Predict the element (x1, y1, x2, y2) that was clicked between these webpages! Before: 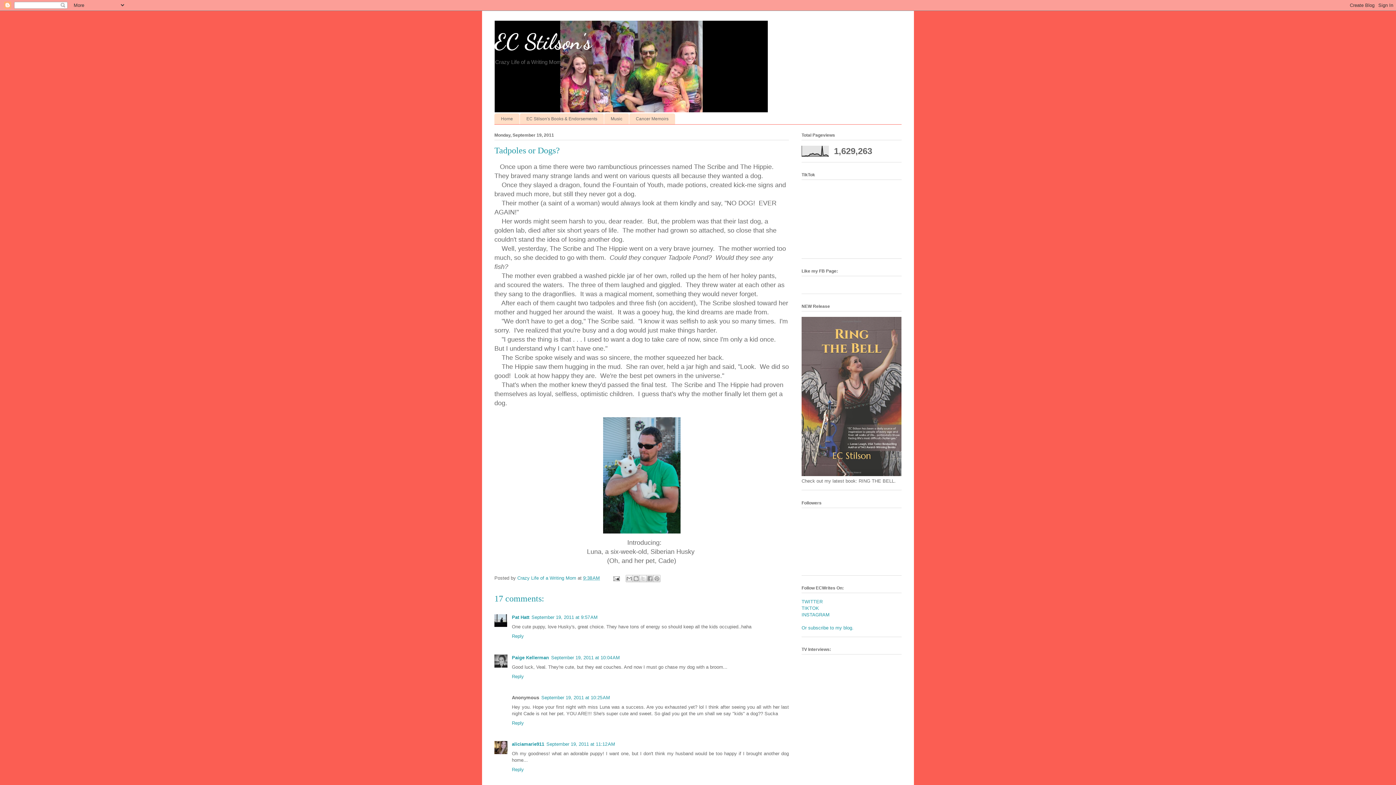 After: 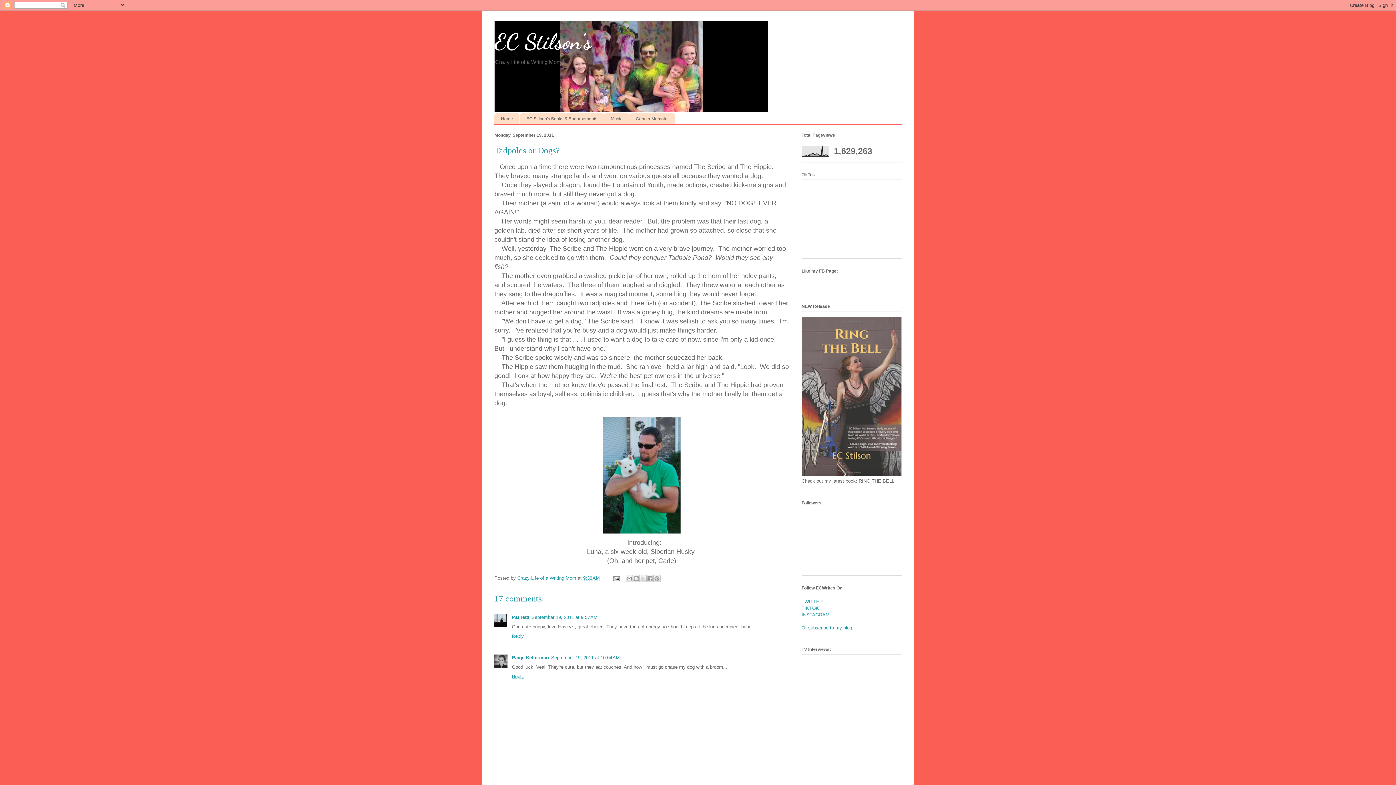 Action: label: Reply bbox: (512, 672, 525, 679)